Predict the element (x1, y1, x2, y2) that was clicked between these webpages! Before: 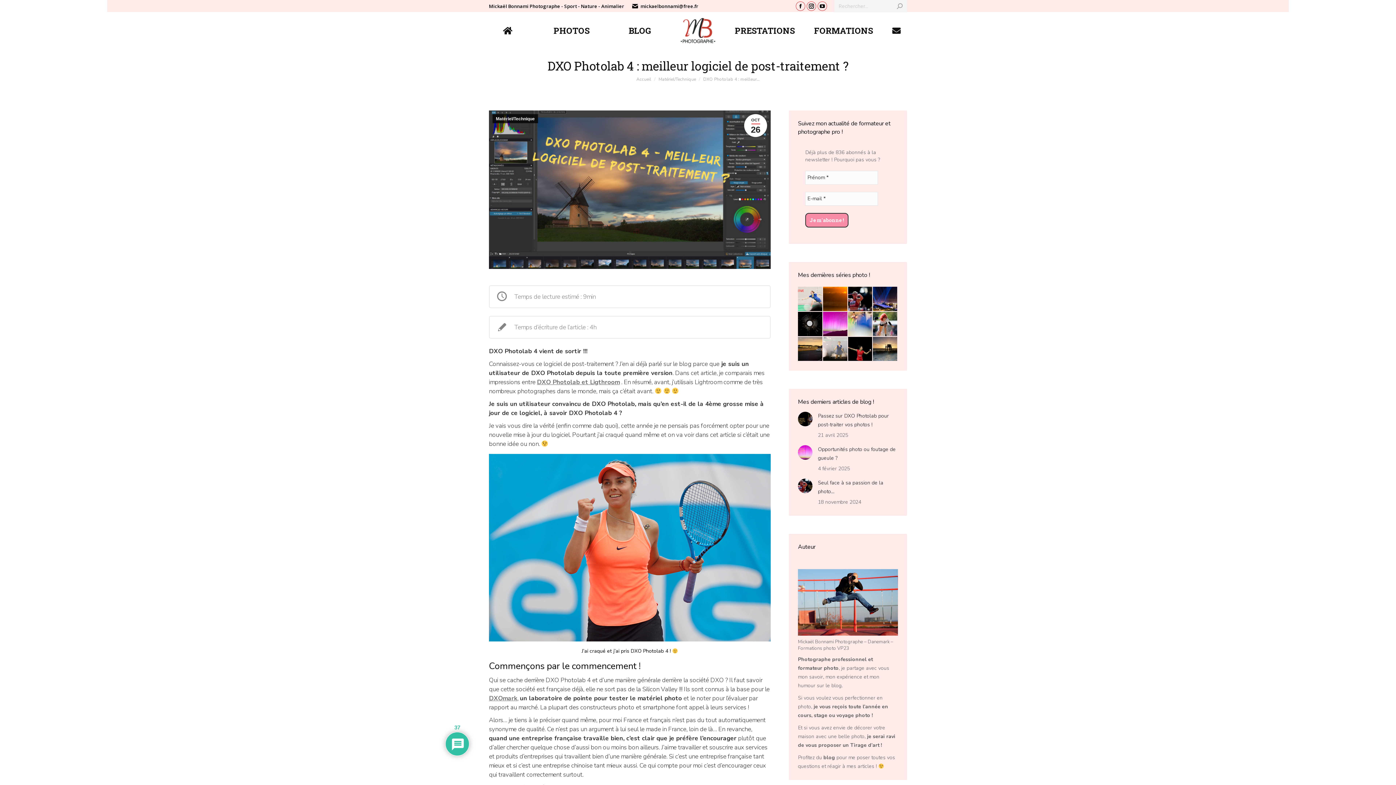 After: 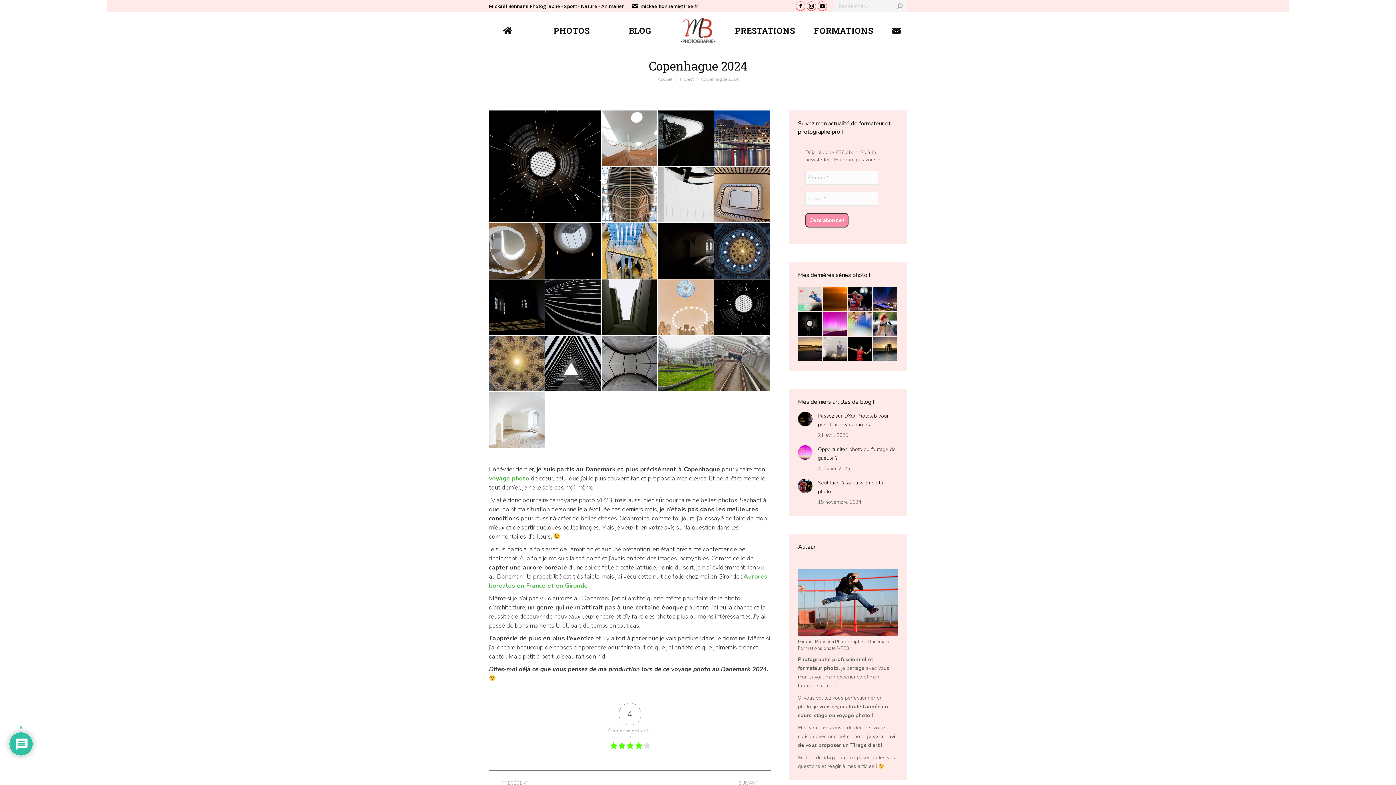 Action: bbox: (798, 311, 823, 336)